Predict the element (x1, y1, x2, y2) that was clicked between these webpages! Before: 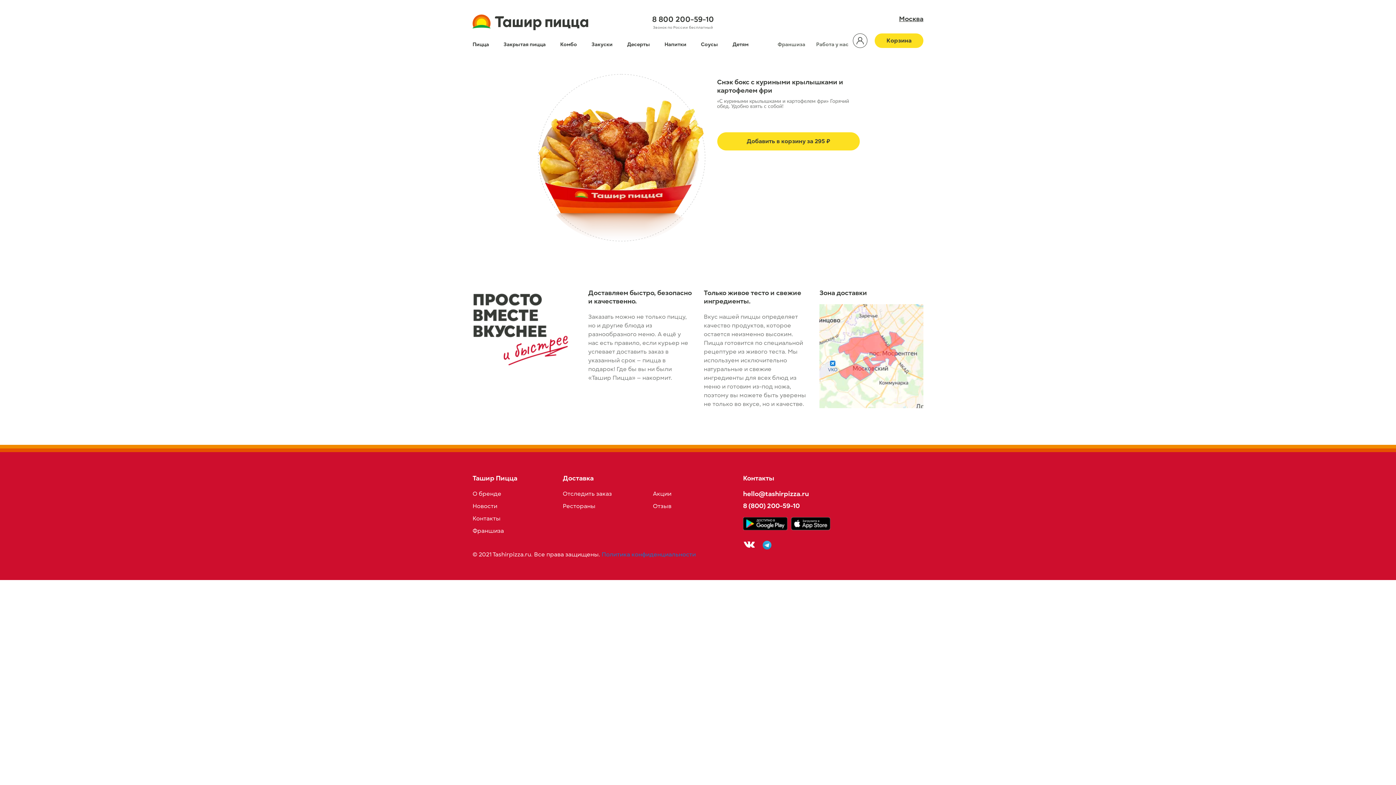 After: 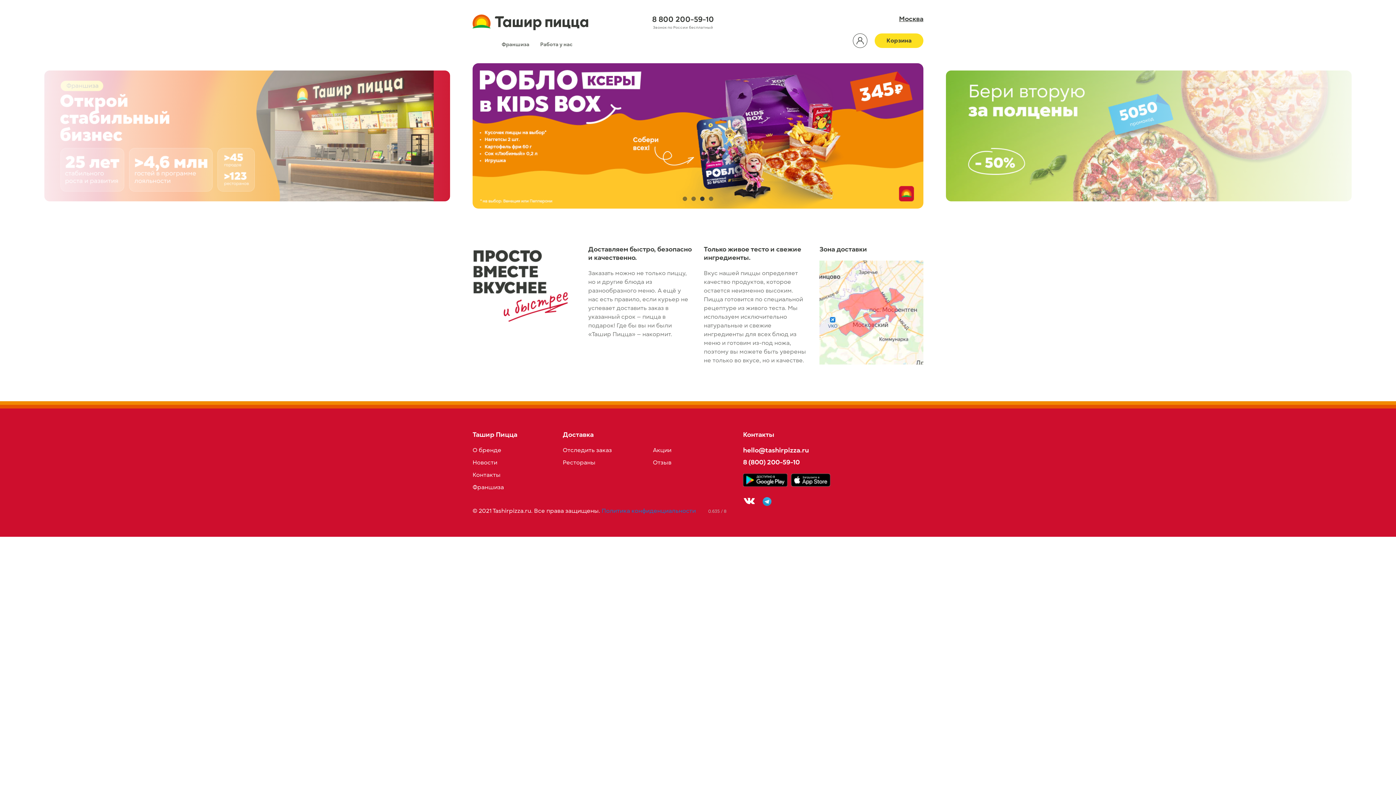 Action: label: Напитки bbox: (664, 41, 686, 48)